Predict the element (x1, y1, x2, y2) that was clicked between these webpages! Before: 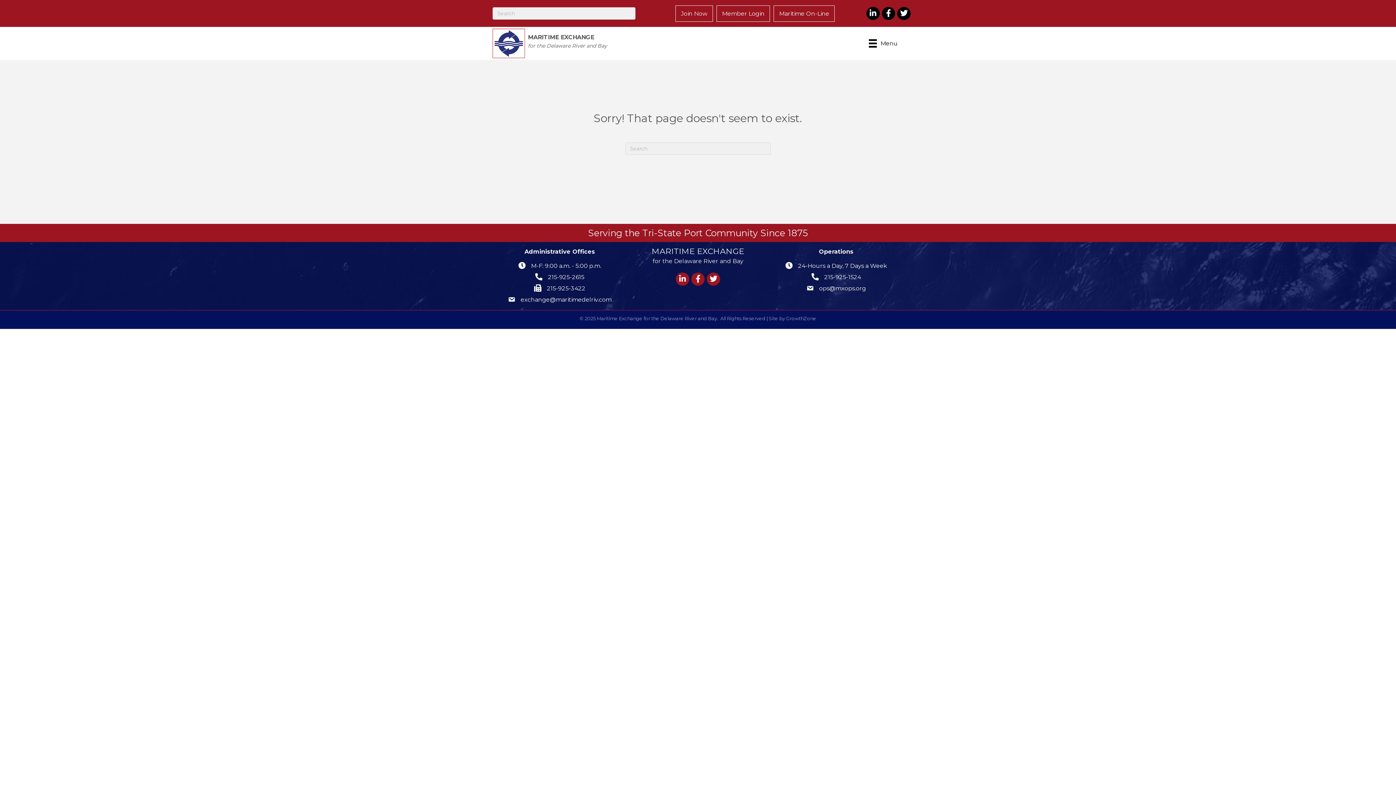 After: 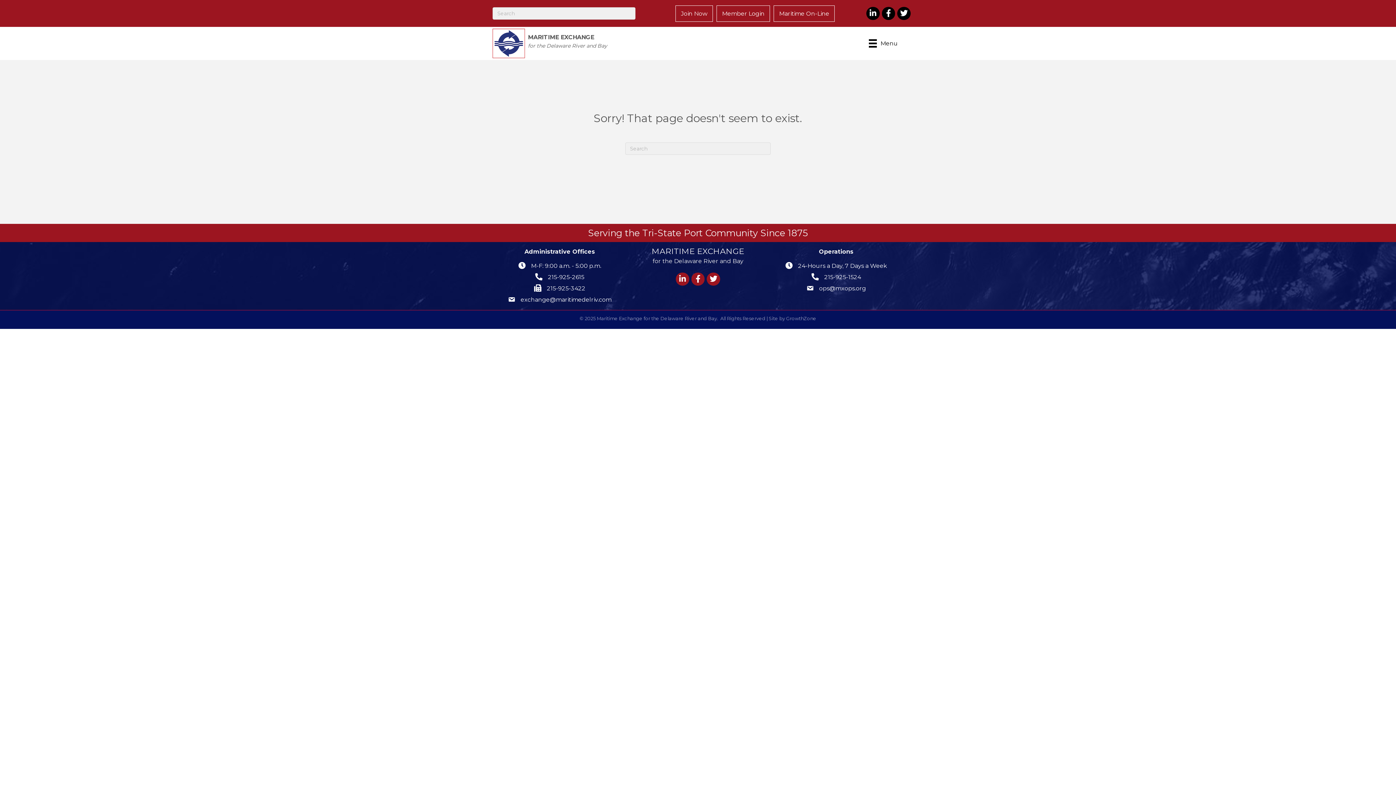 Action: label: 215-925-1524 bbox: (824, 272, 861, 281)